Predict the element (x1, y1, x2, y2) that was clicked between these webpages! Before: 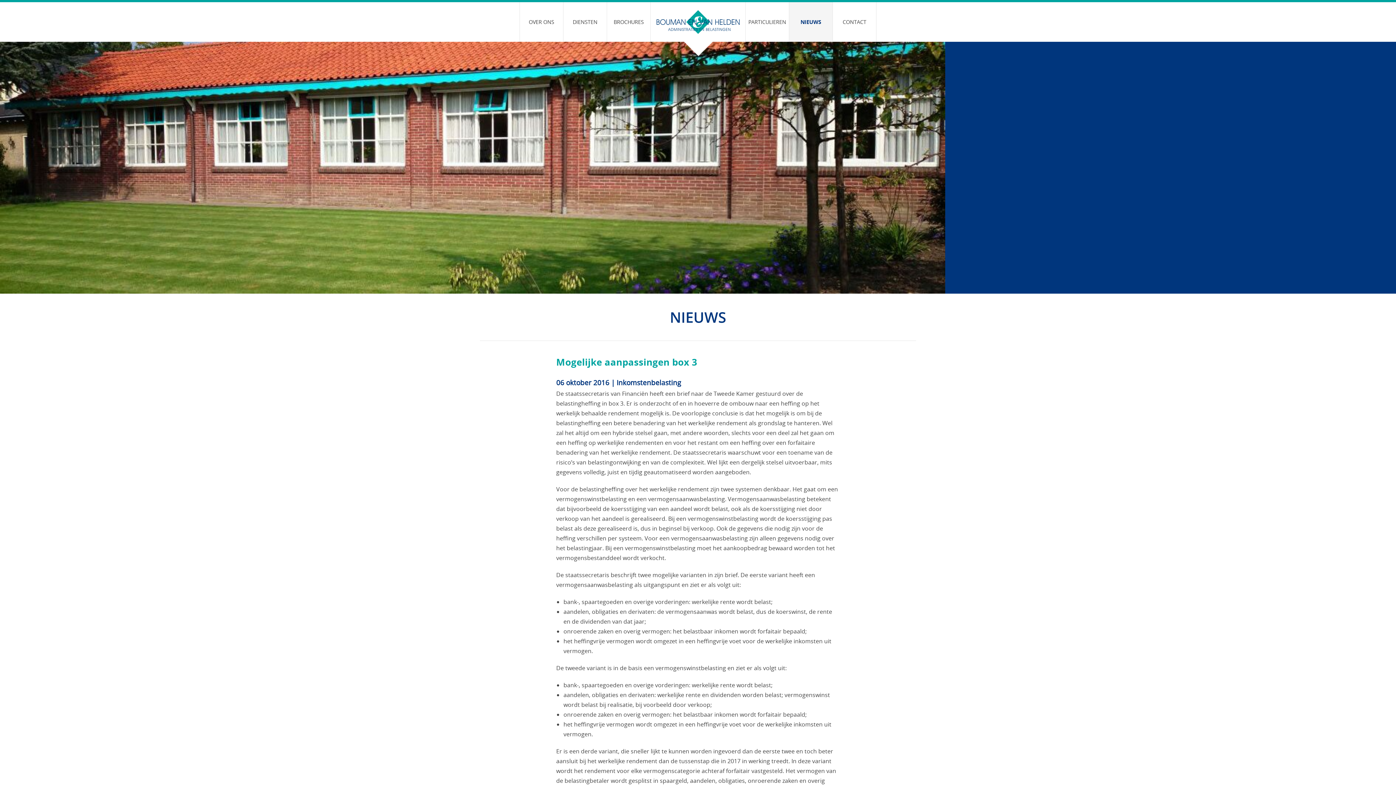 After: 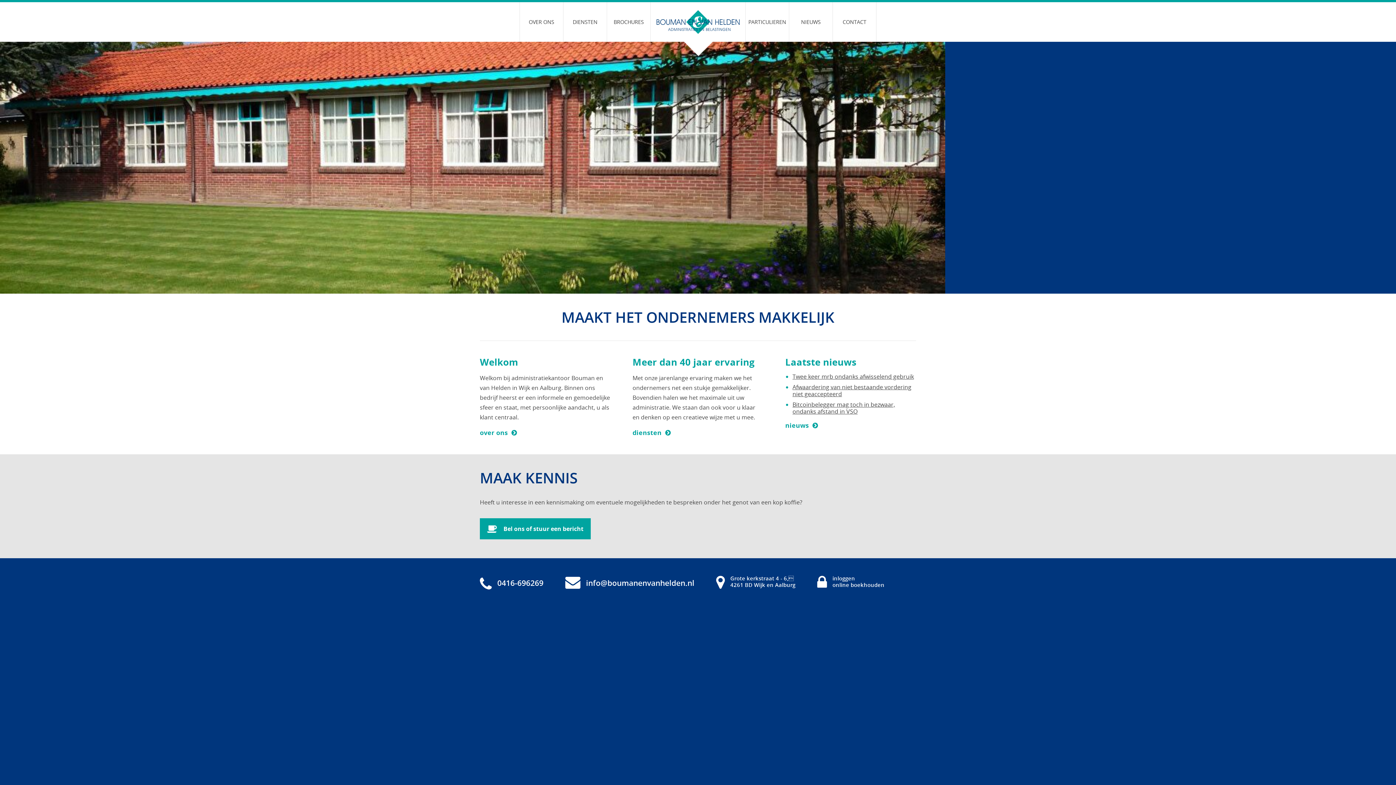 Action: bbox: (650, 10, 745, 34)